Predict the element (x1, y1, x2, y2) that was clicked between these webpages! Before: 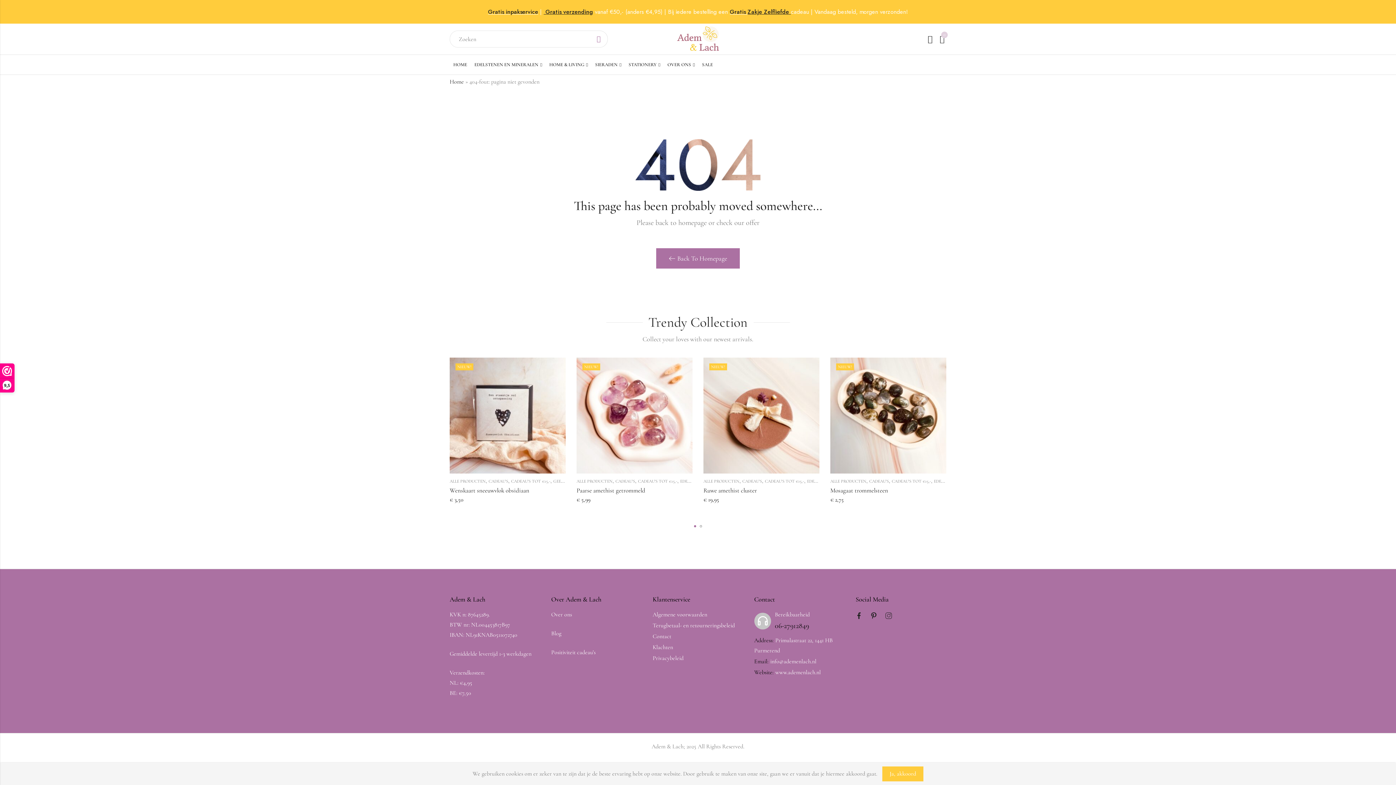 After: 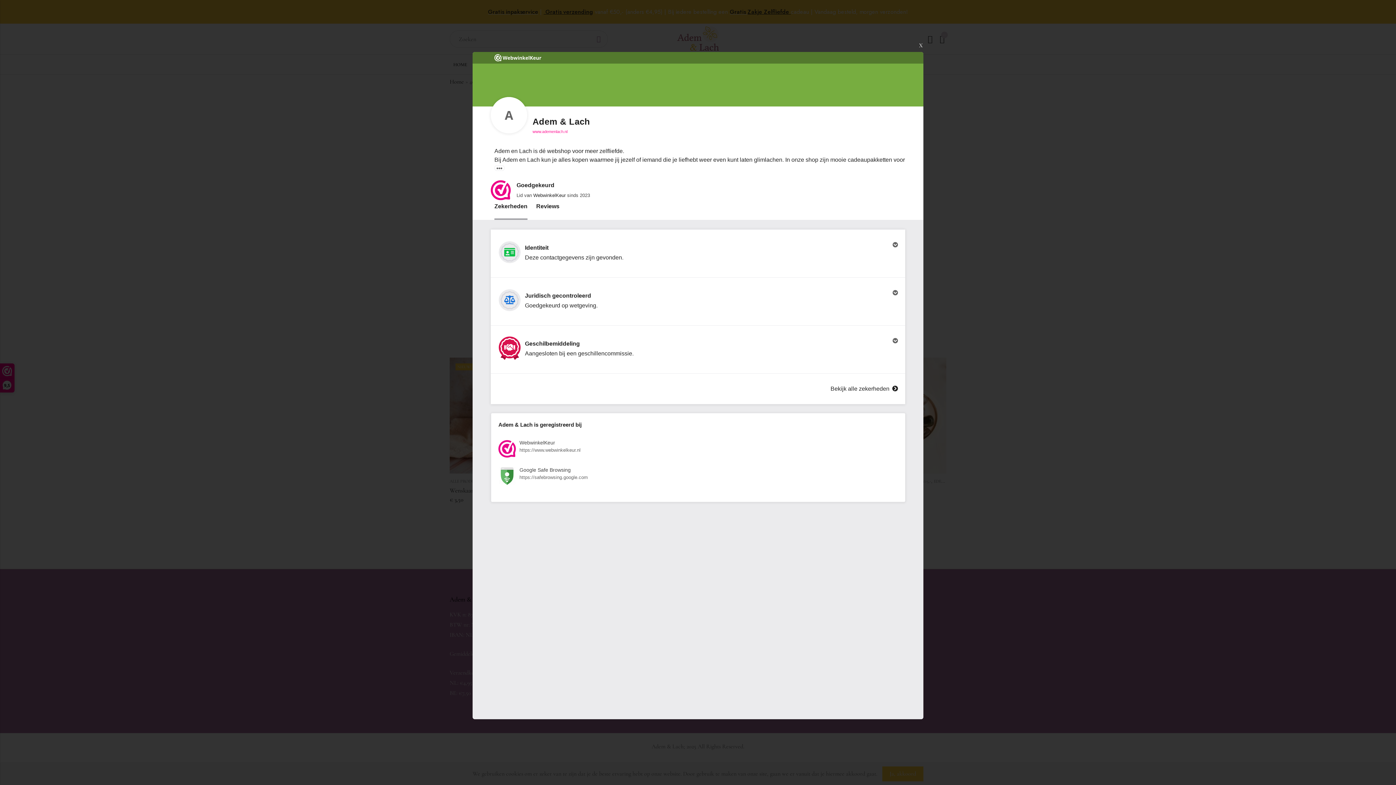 Action: bbox: (0, 364, 14, 392) label: 9,5